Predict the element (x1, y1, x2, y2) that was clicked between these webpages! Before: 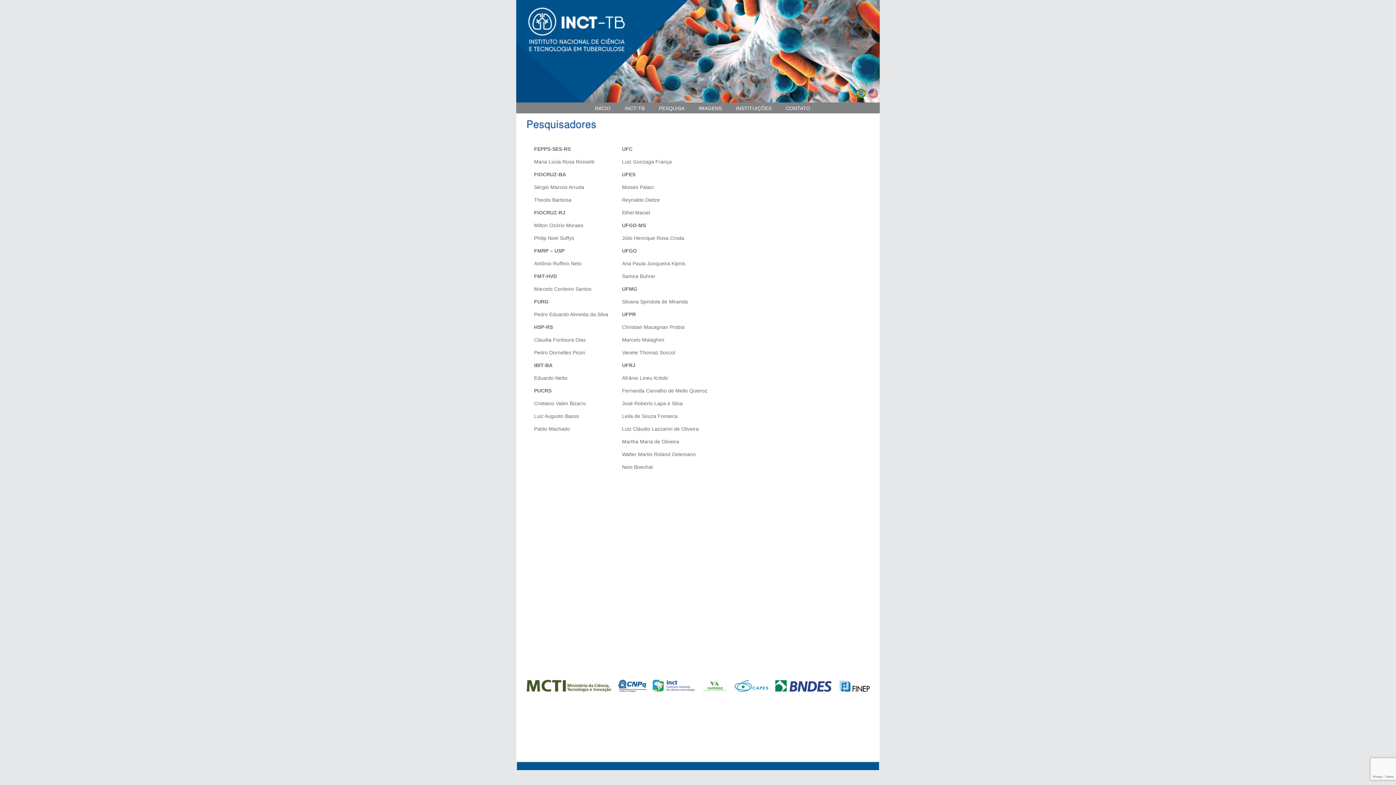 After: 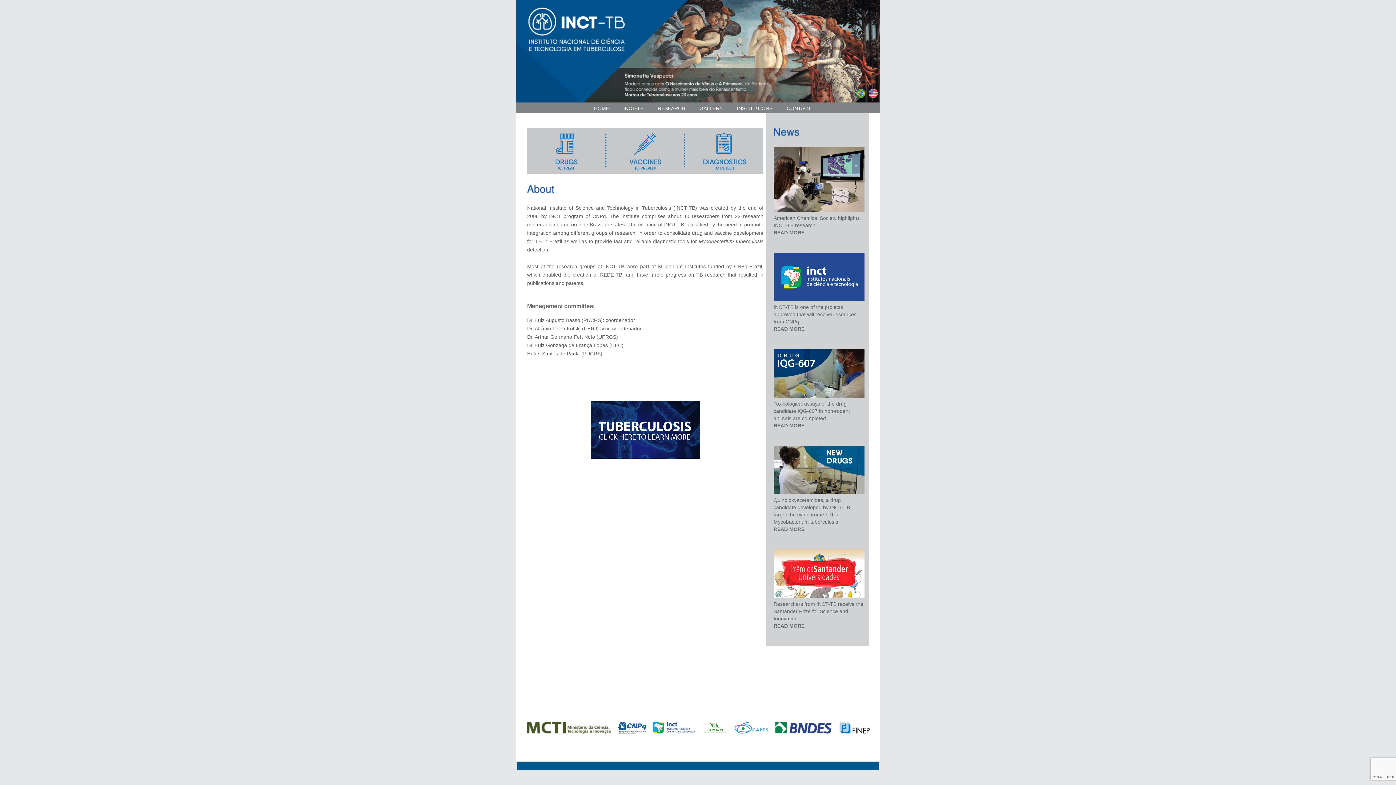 Action: bbox: (868, 94, 878, 100)